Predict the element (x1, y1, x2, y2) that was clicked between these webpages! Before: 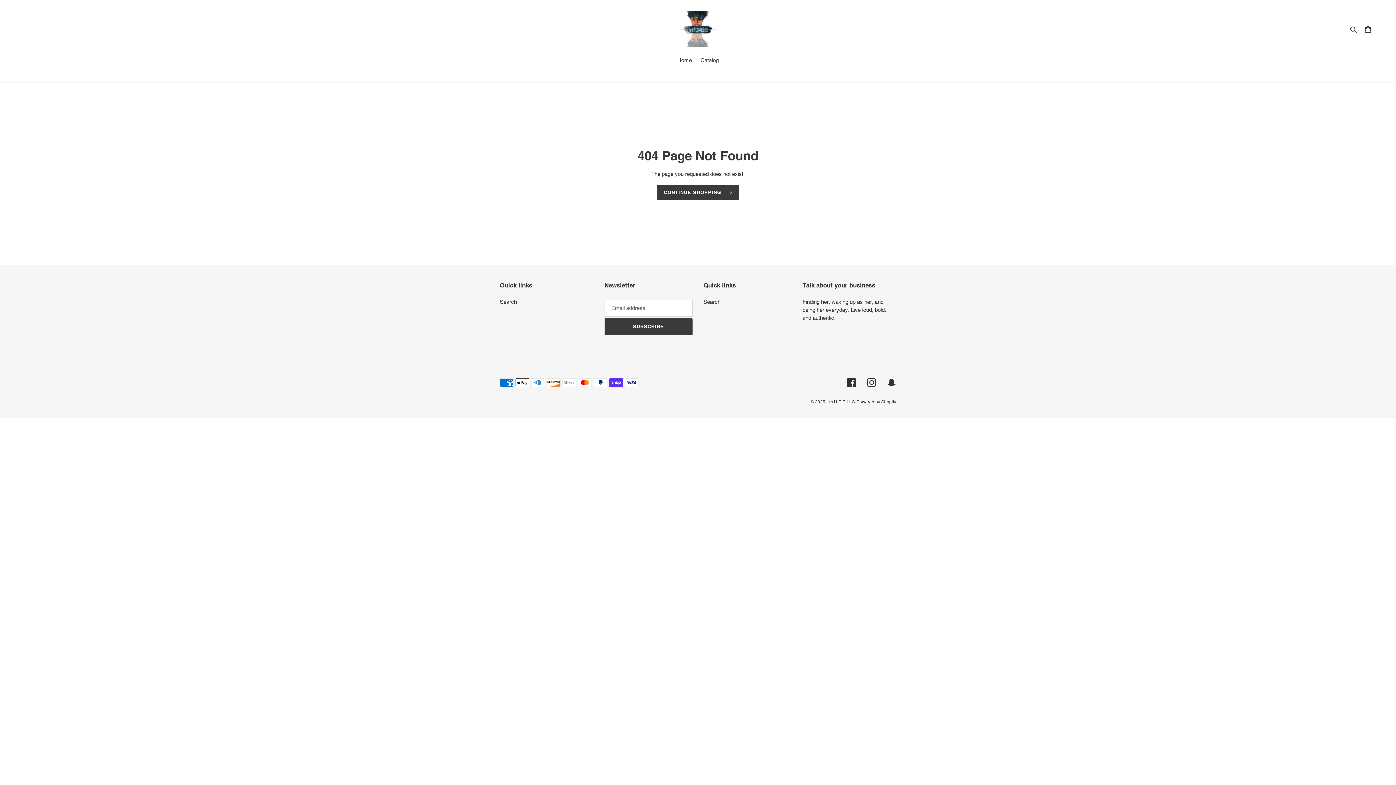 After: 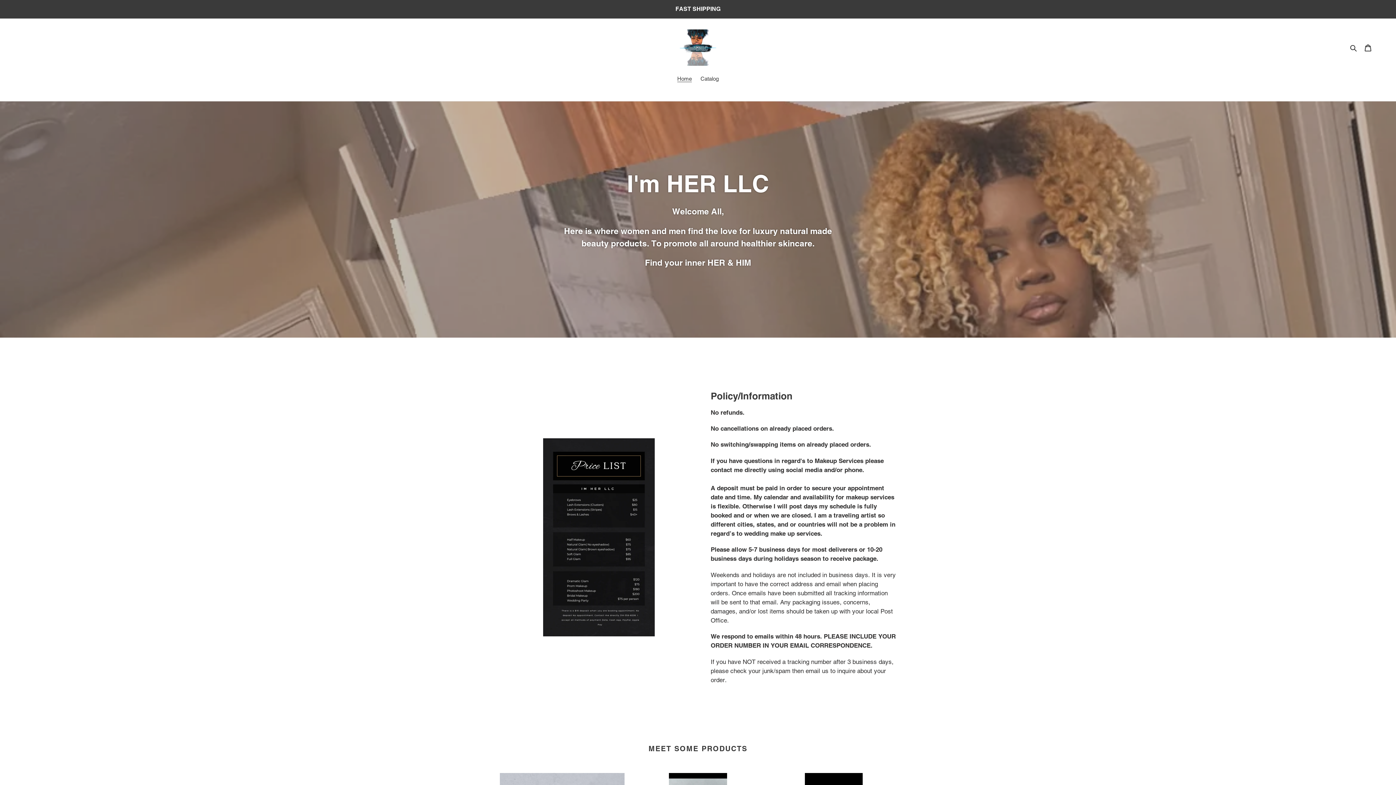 Action: bbox: (679, 10, 716, 47)